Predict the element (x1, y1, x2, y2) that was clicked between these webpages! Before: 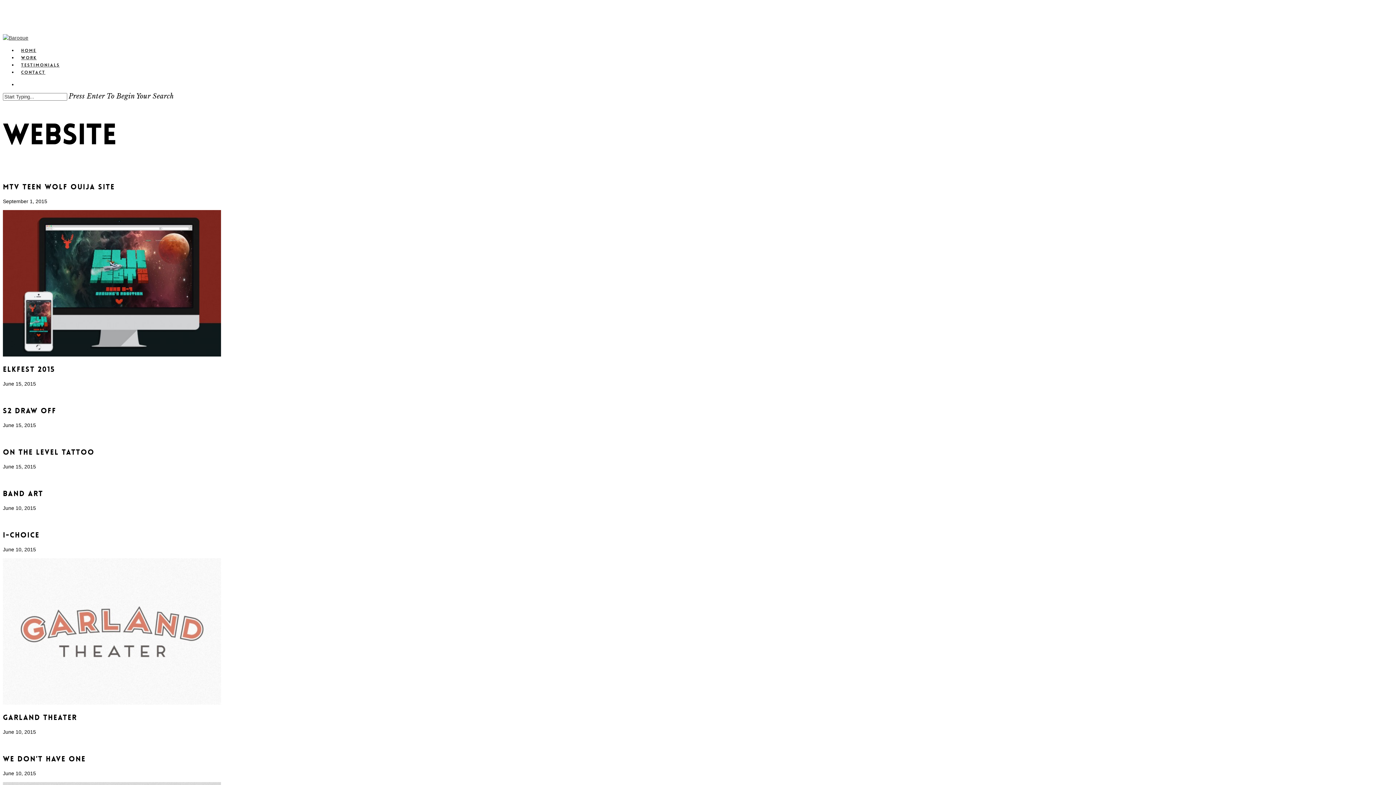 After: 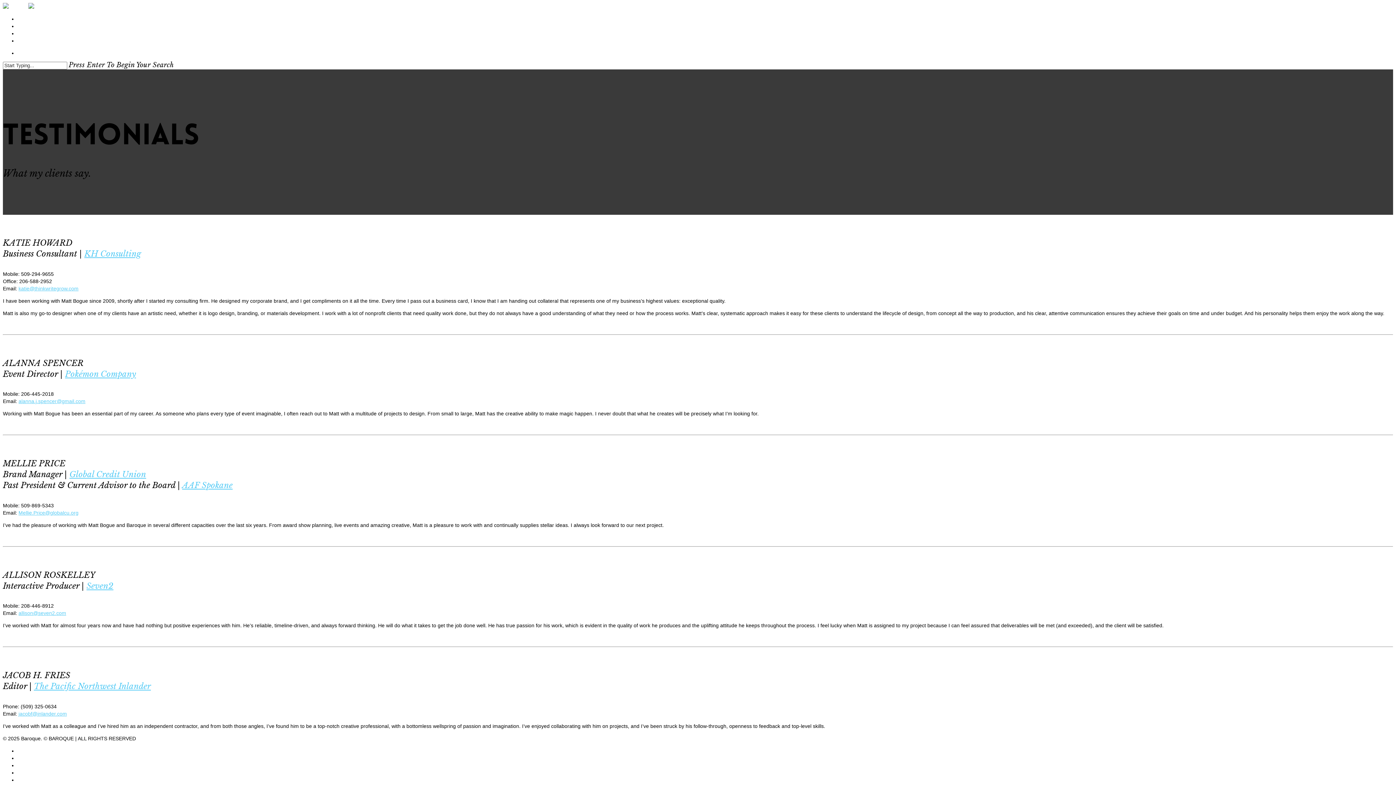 Action: label: TESTIMONIALS bbox: (17, 62, 63, 68)